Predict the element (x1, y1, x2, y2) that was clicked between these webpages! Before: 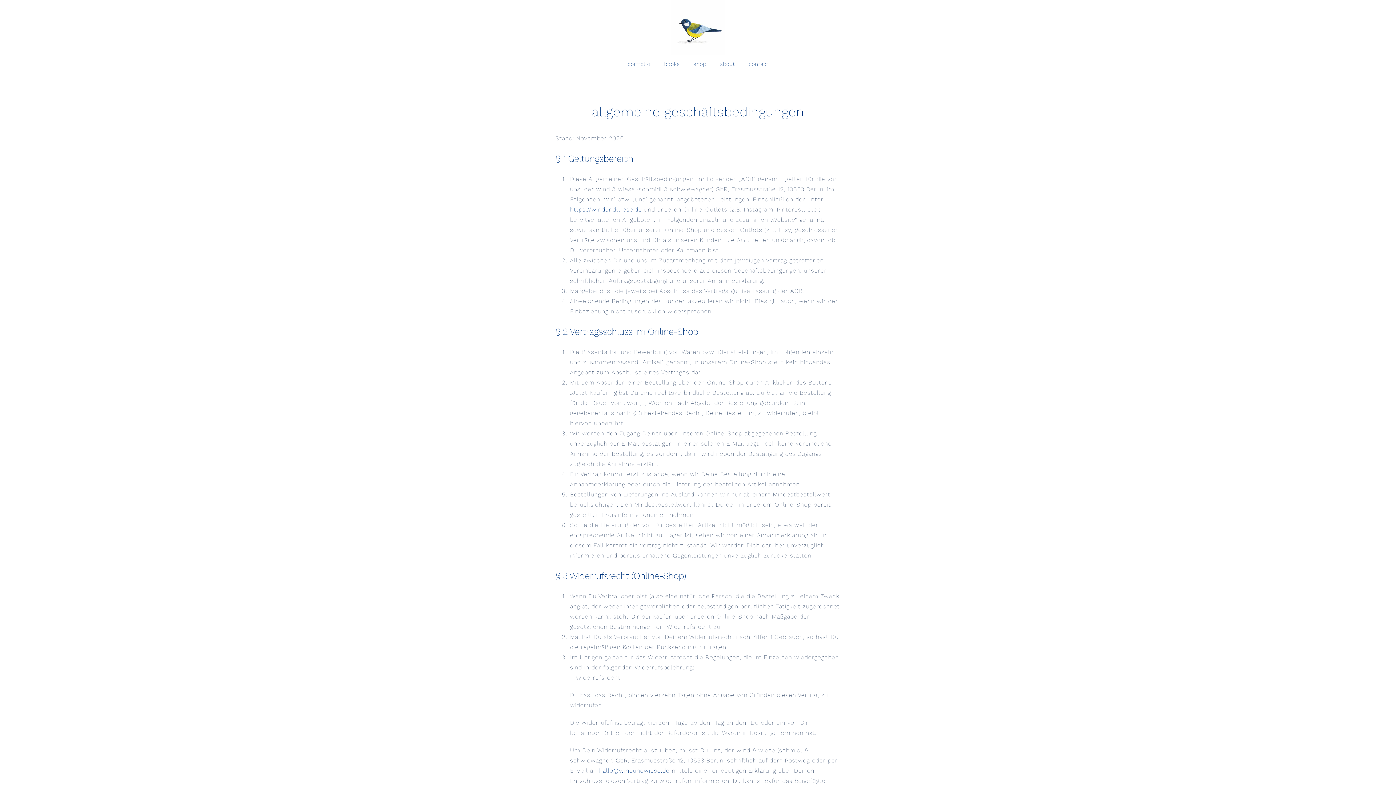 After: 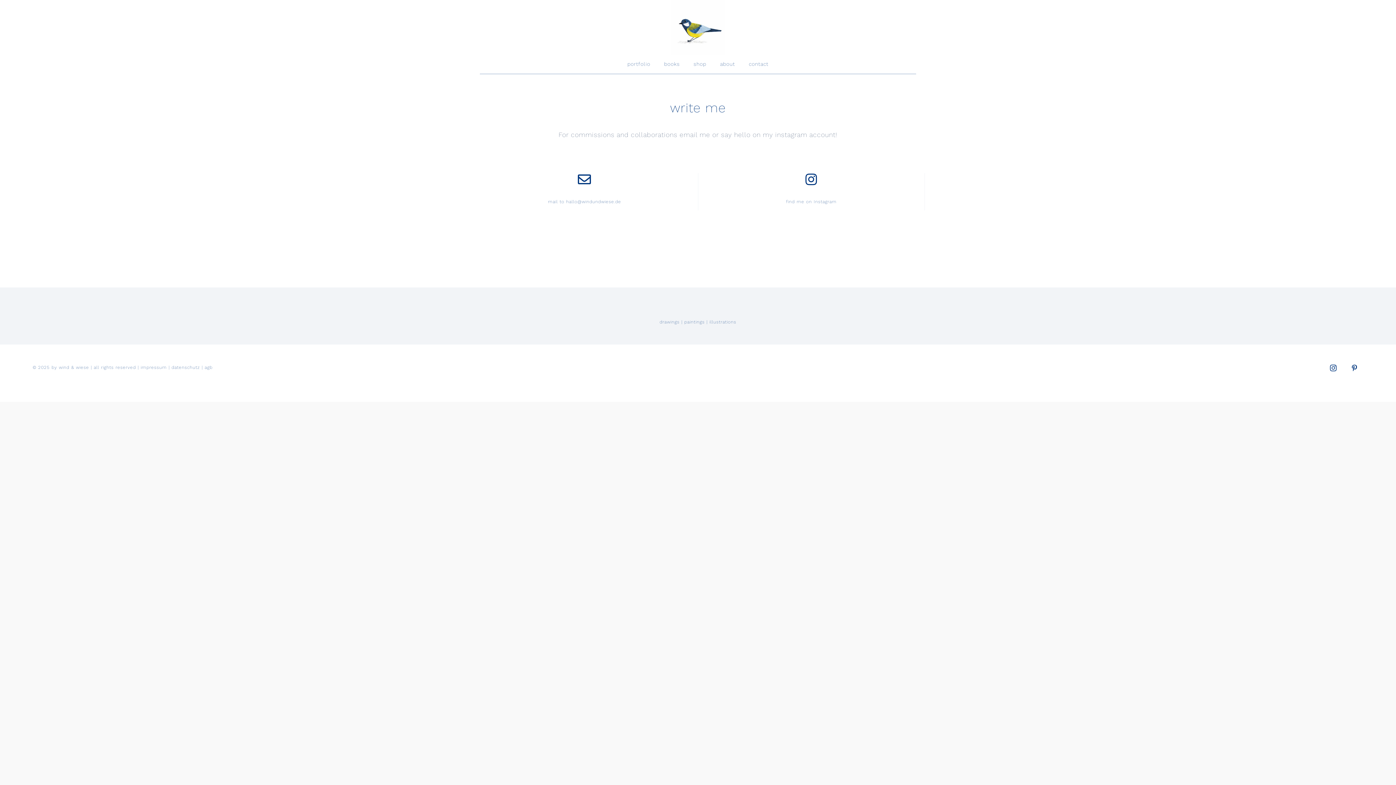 Action: label: contact bbox: (749, 54, 768, 73)